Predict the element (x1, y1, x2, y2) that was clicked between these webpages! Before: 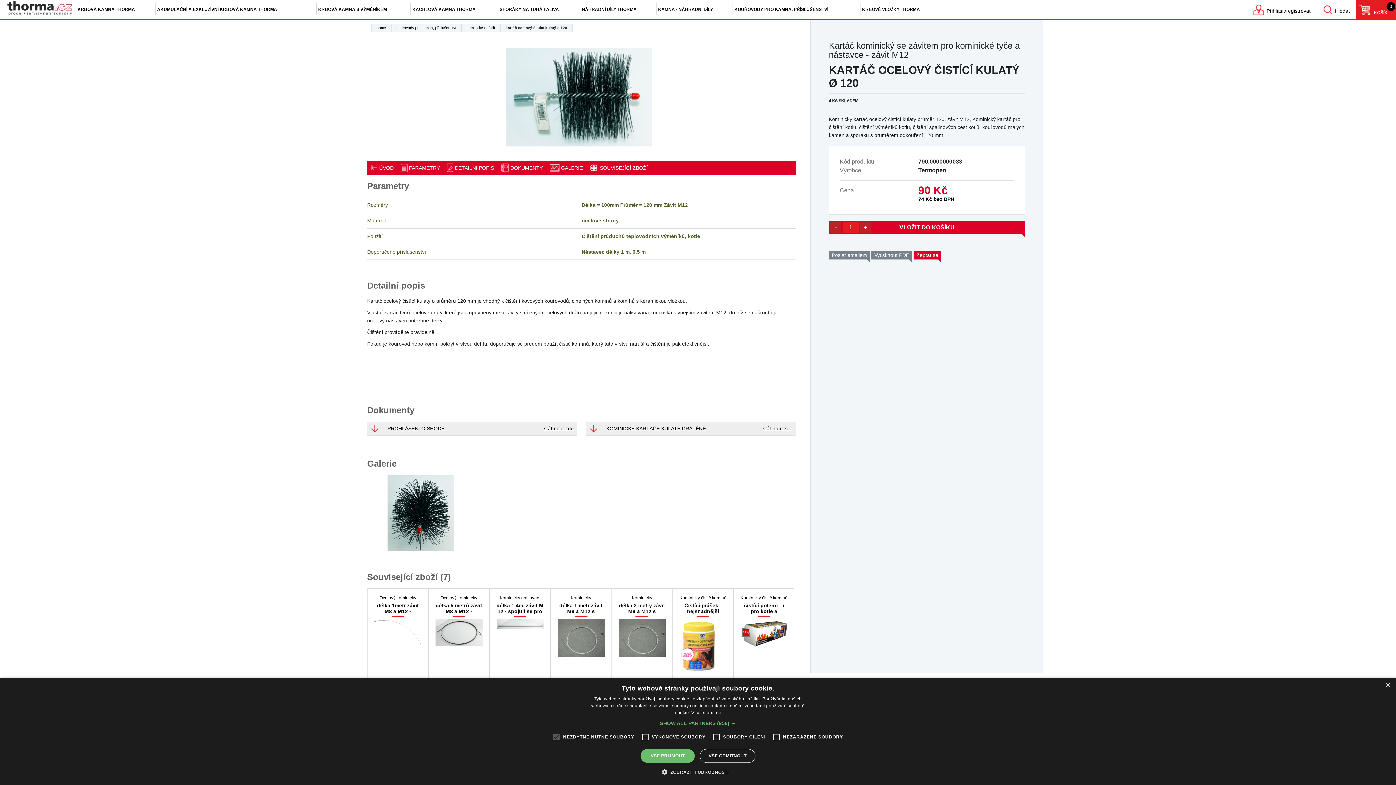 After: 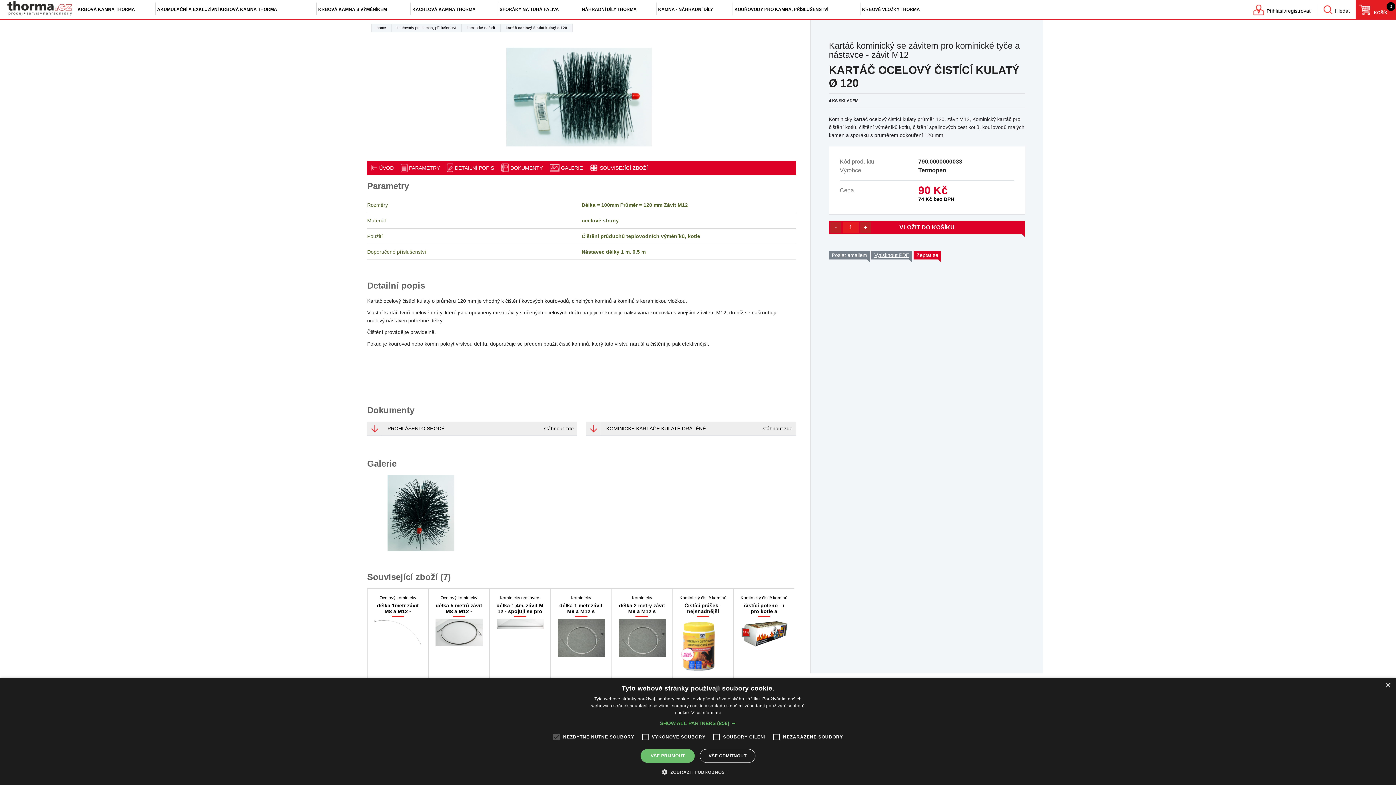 Action: label: Vytisknout PDF bbox: (871, 250, 912, 259)